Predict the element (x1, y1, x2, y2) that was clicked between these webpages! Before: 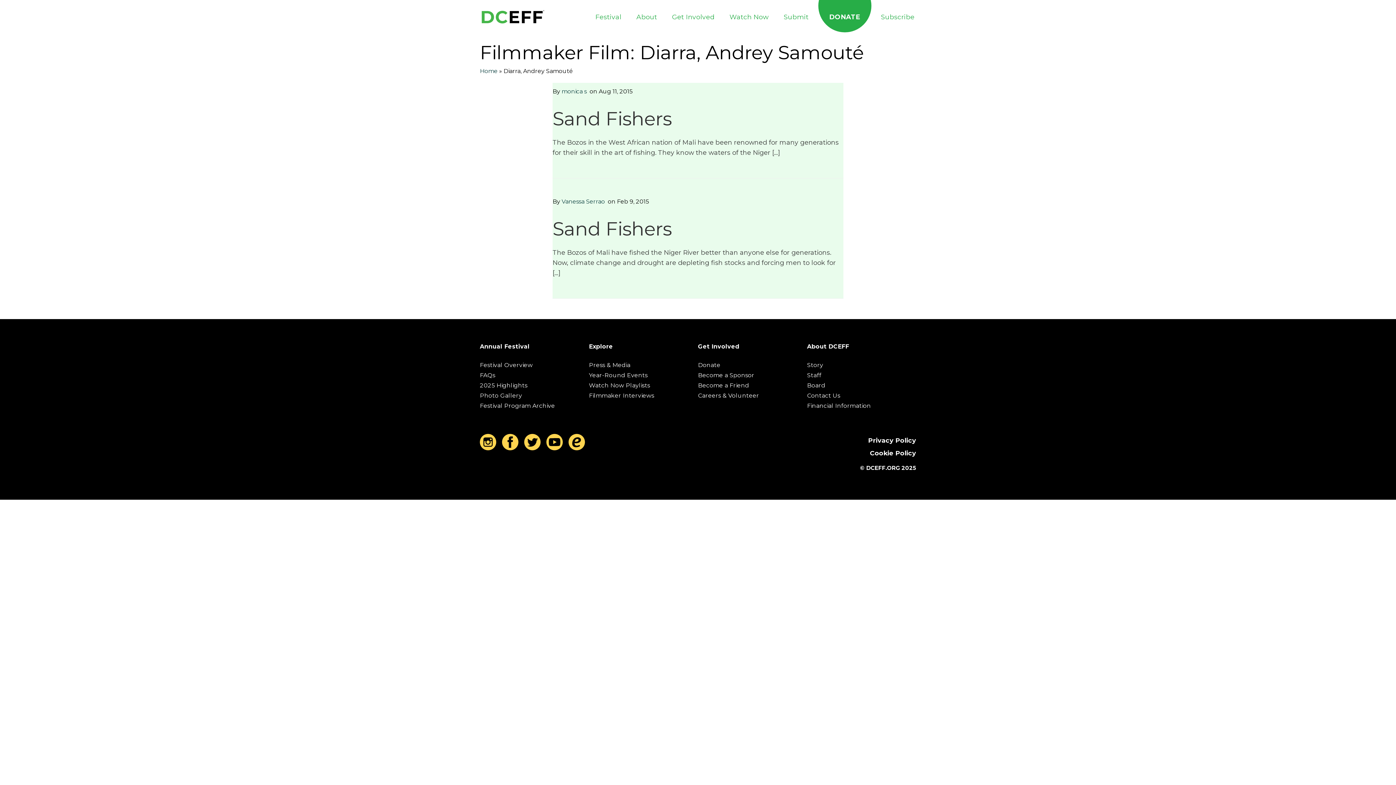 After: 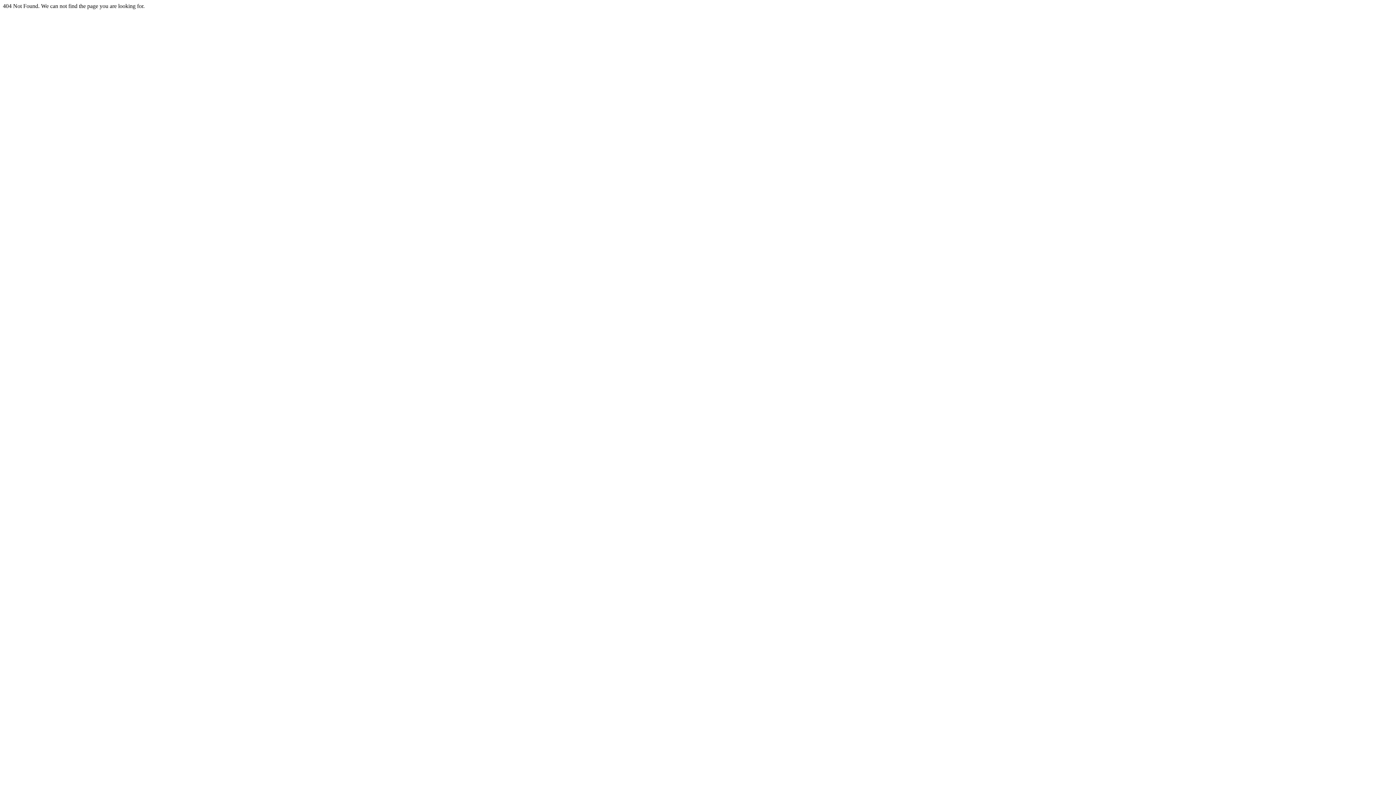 Action: label: Vanessa Serrao bbox: (561, 198, 605, 205)